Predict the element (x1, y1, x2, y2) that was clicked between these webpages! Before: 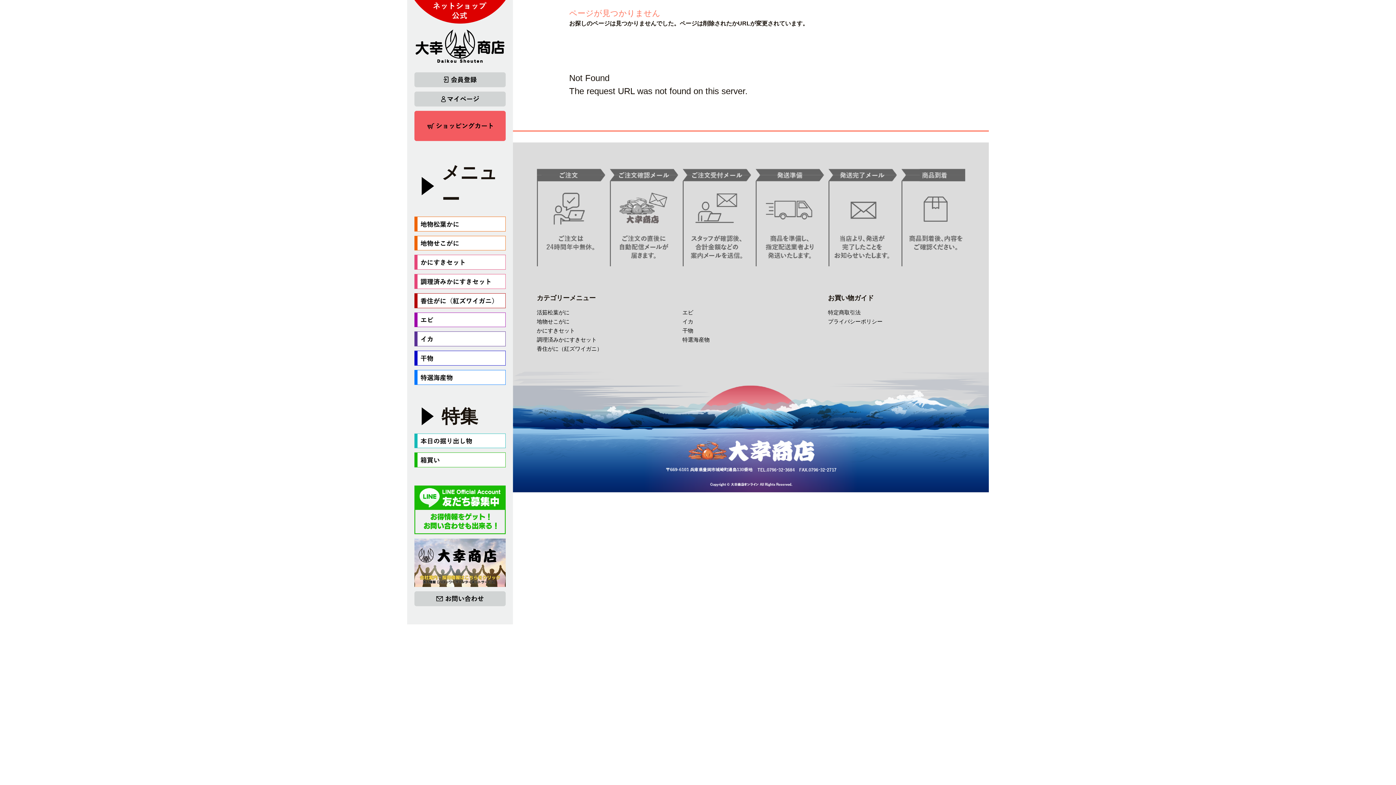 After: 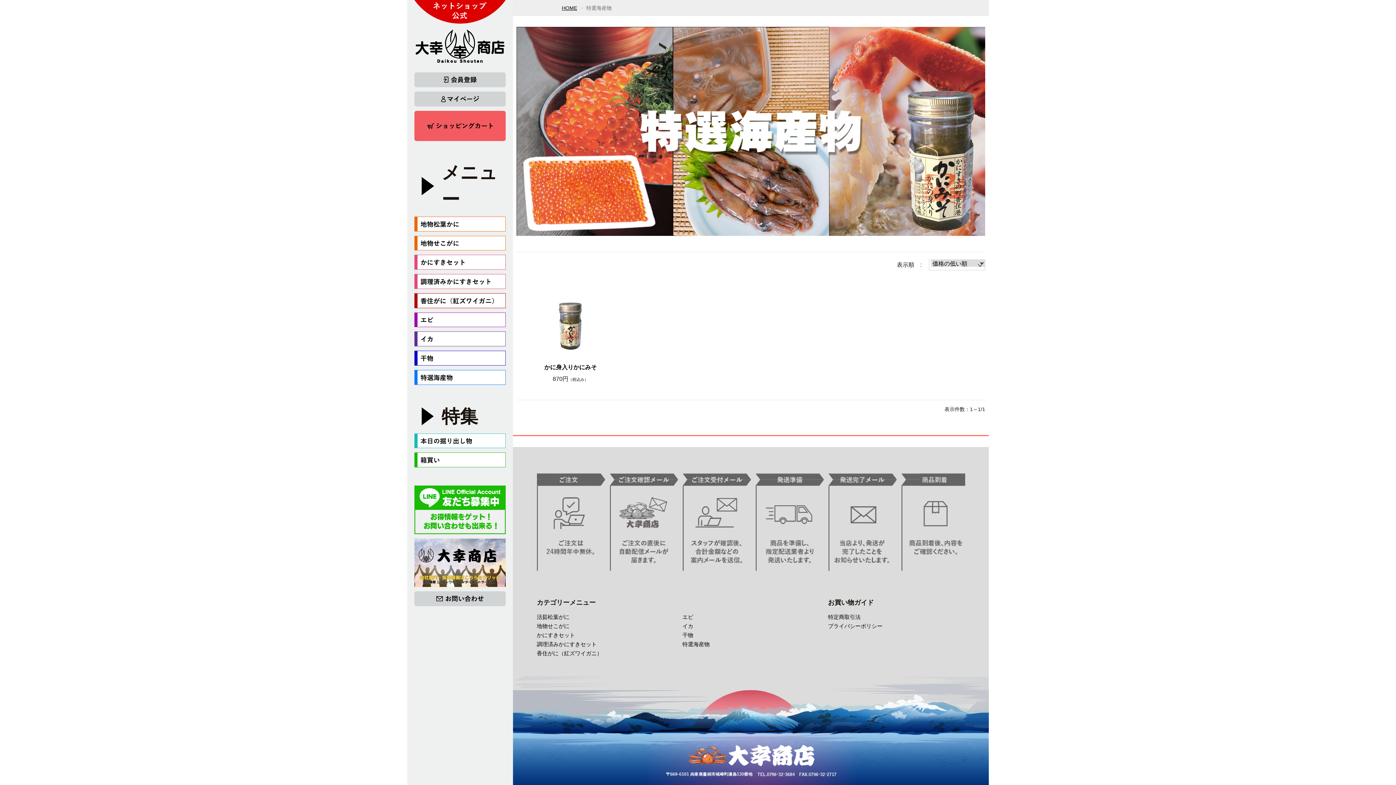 Action: label: 特選海産物 bbox: (682, 336, 709, 342)